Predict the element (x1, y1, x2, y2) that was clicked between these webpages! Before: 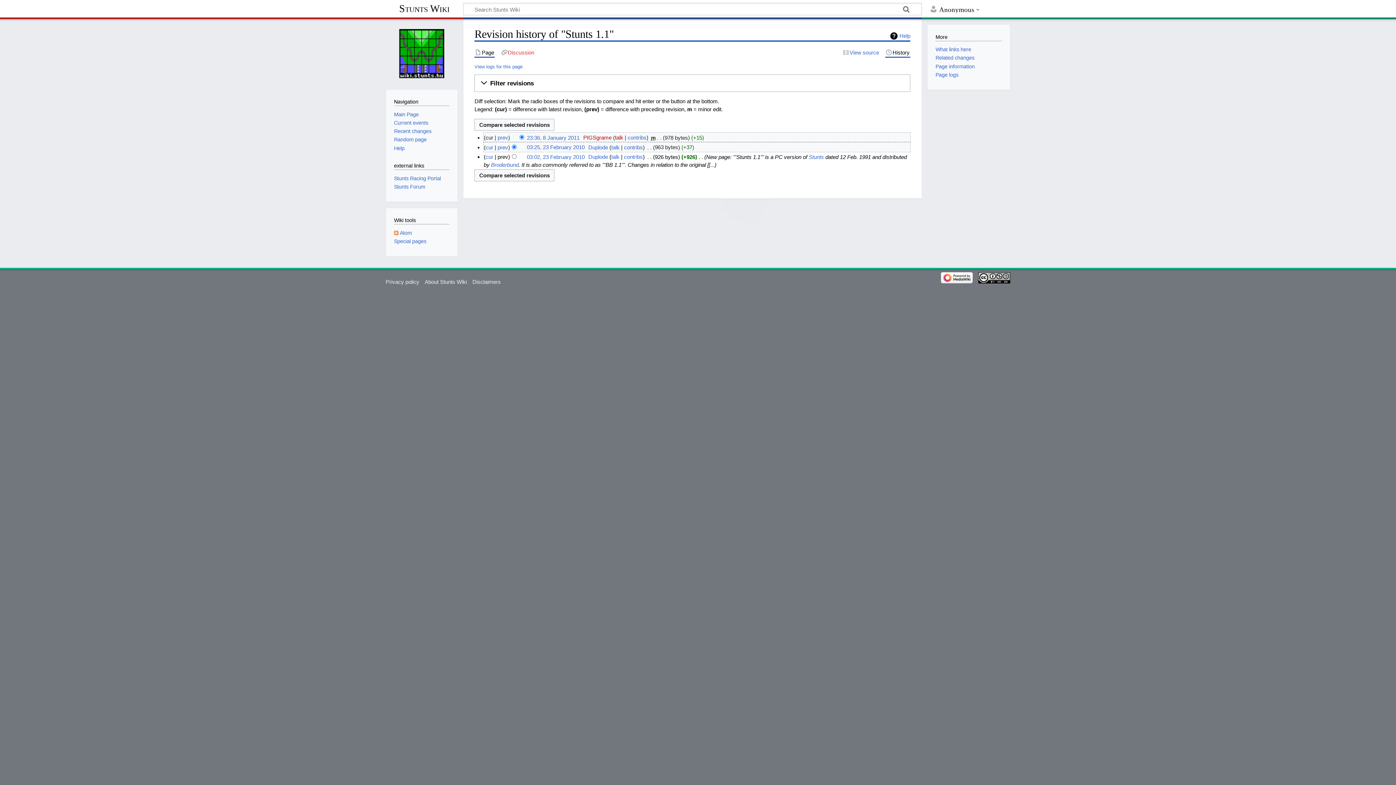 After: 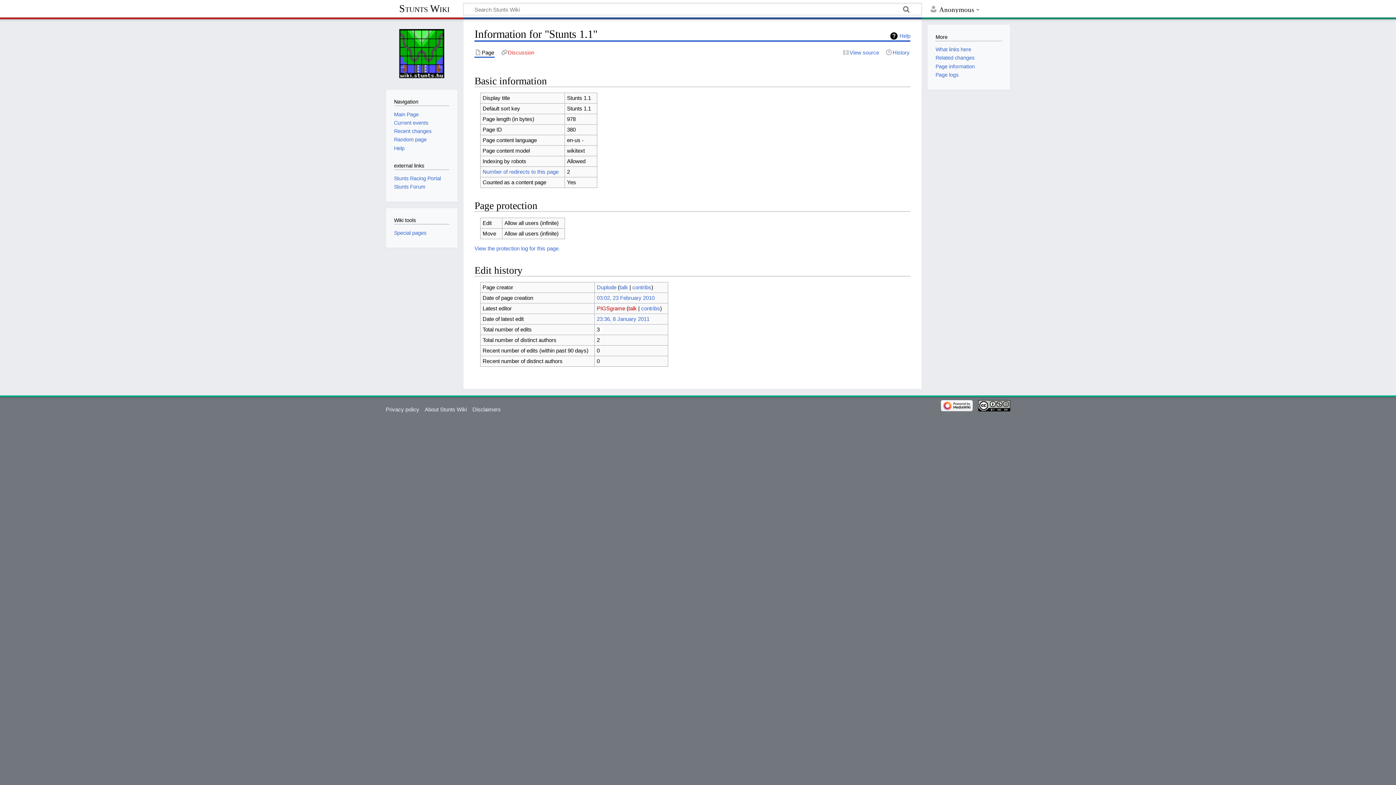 Action: bbox: (935, 63, 975, 69) label: Page information